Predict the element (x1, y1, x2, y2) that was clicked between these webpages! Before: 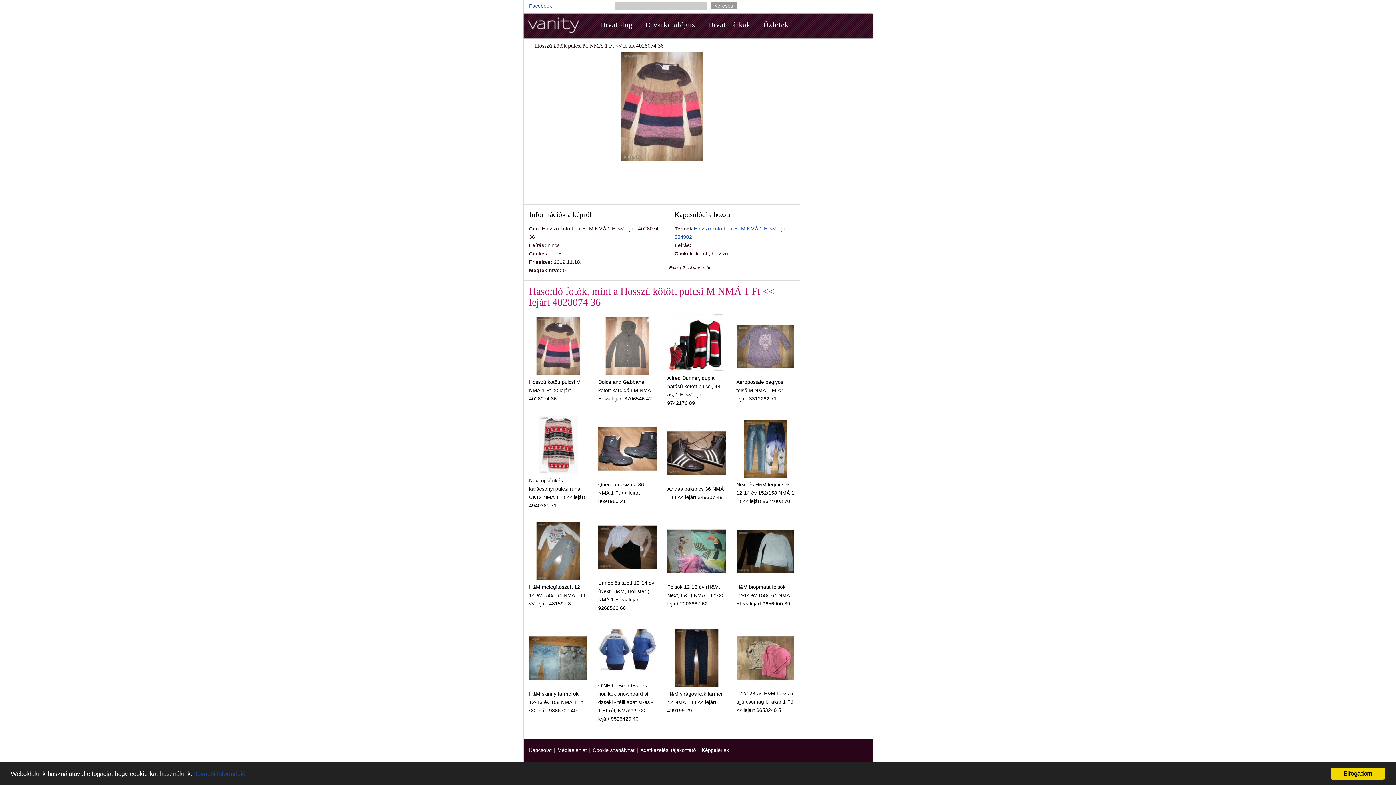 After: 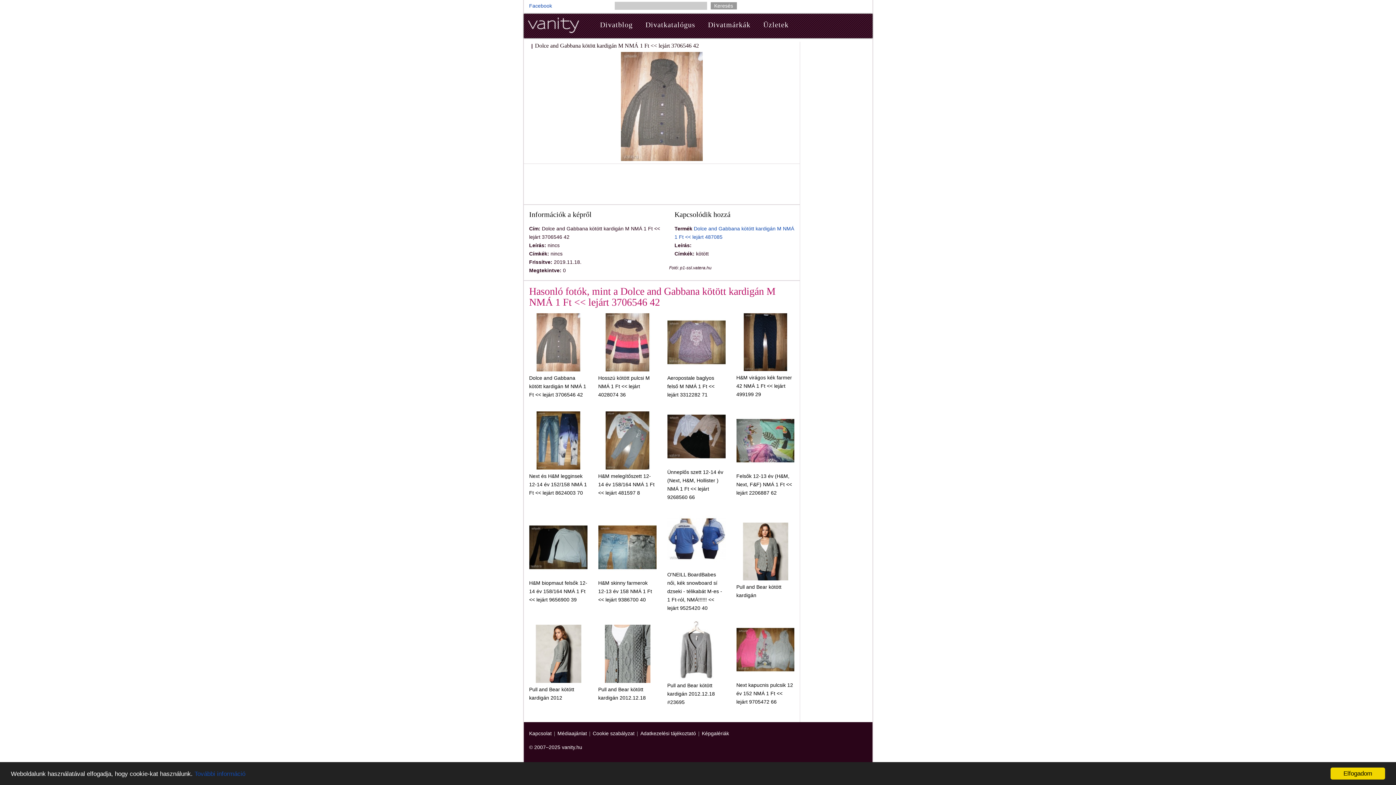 Action: bbox: (598, 370, 656, 376)